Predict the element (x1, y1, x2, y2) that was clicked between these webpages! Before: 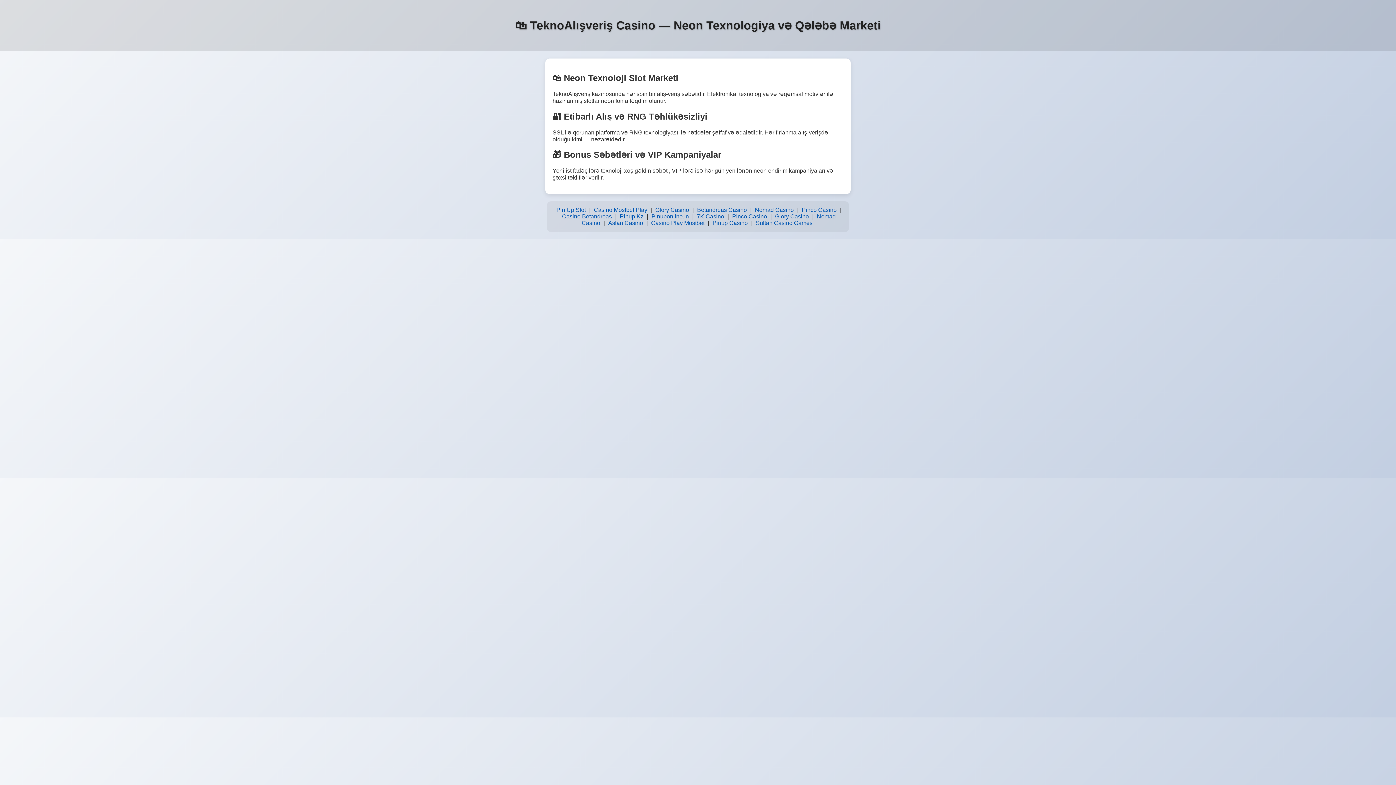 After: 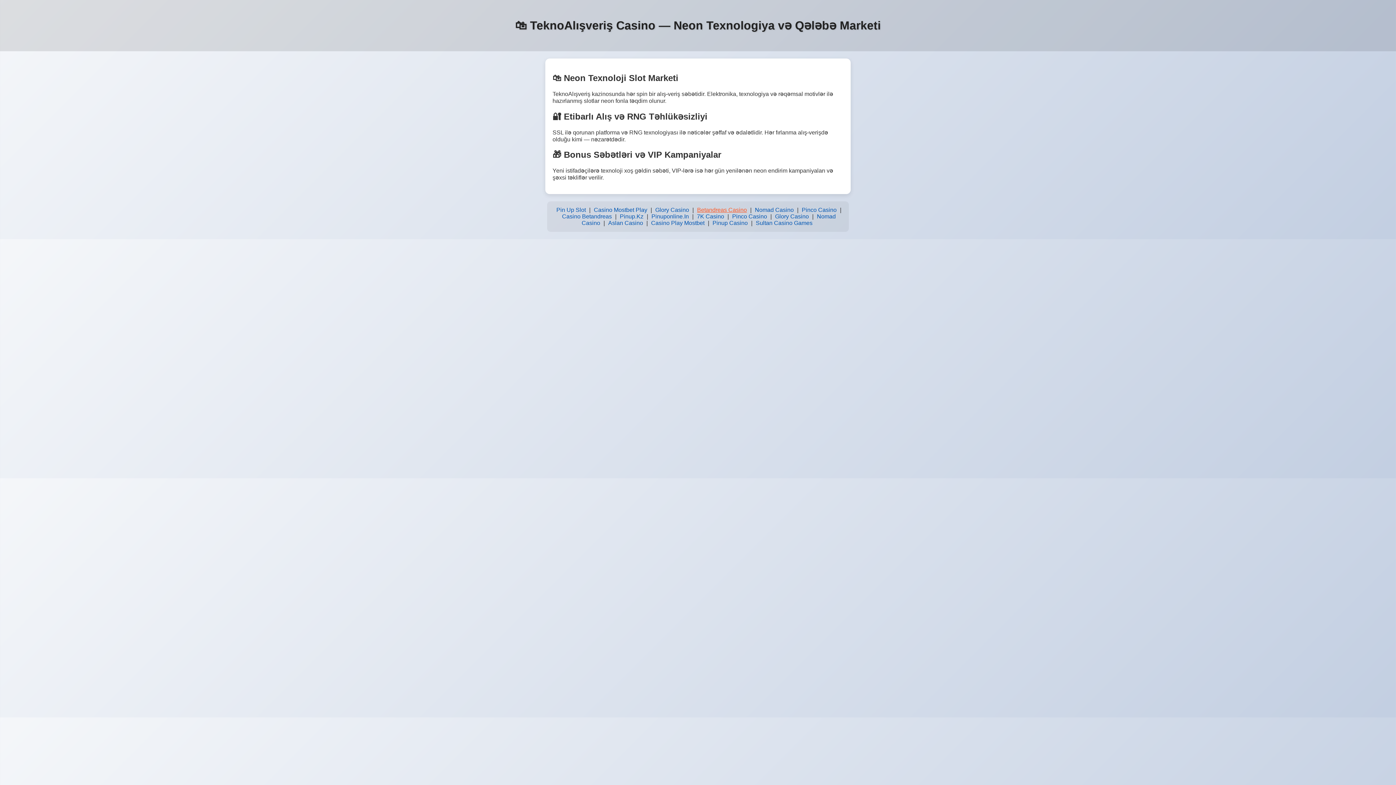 Action: label: Betandreas Casino bbox: (695, 205, 748, 215)